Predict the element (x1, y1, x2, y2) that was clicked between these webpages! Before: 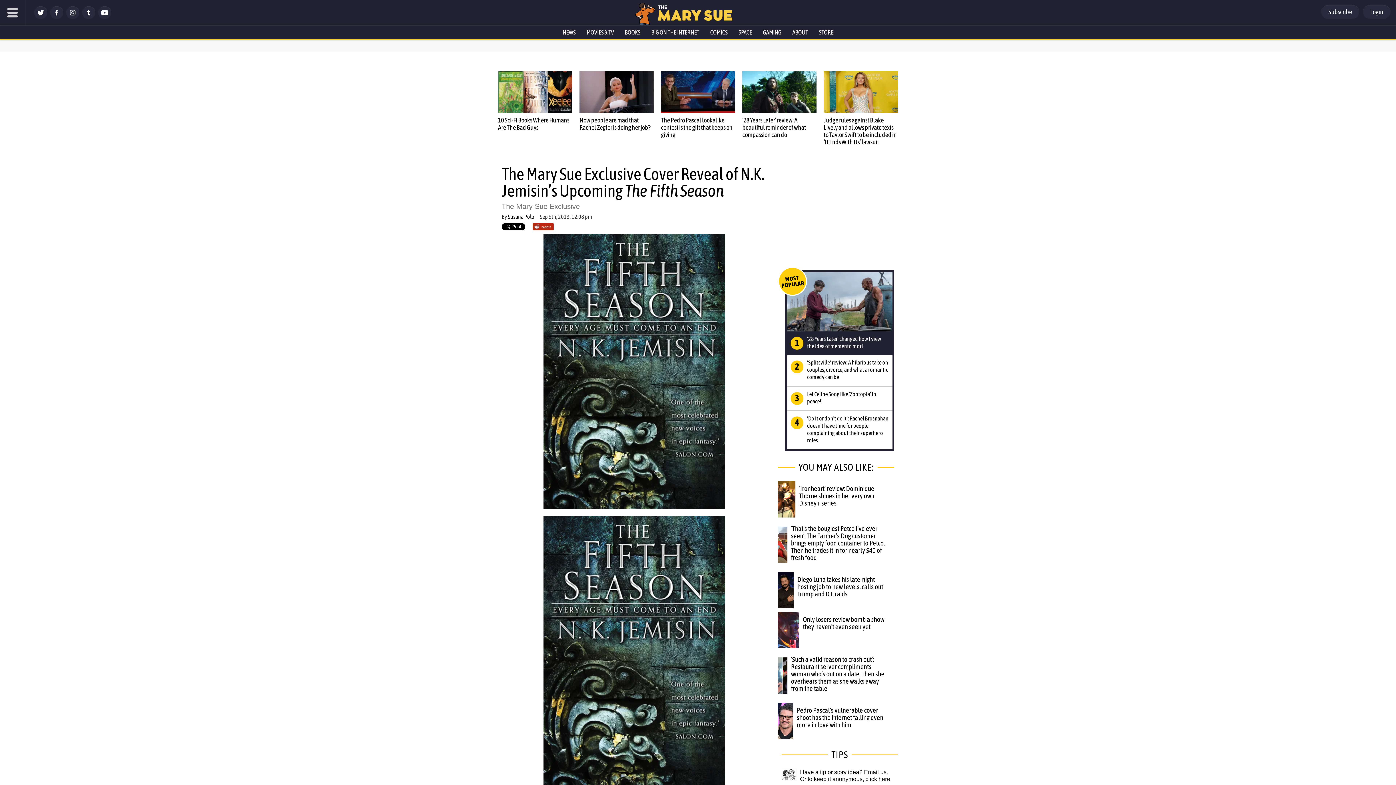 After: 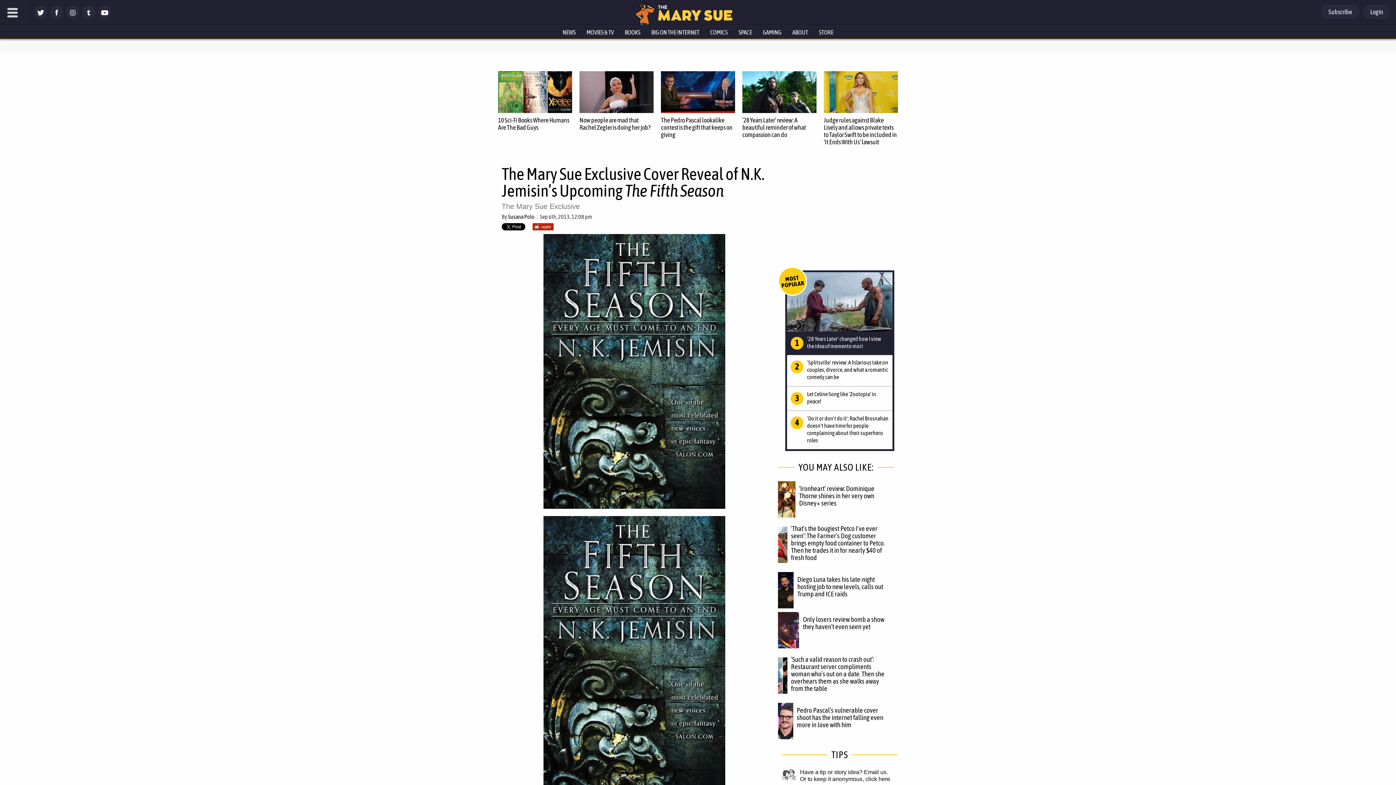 Action: bbox: (800, 769, 888, 775) label: Have a tip or story idea? Email us.